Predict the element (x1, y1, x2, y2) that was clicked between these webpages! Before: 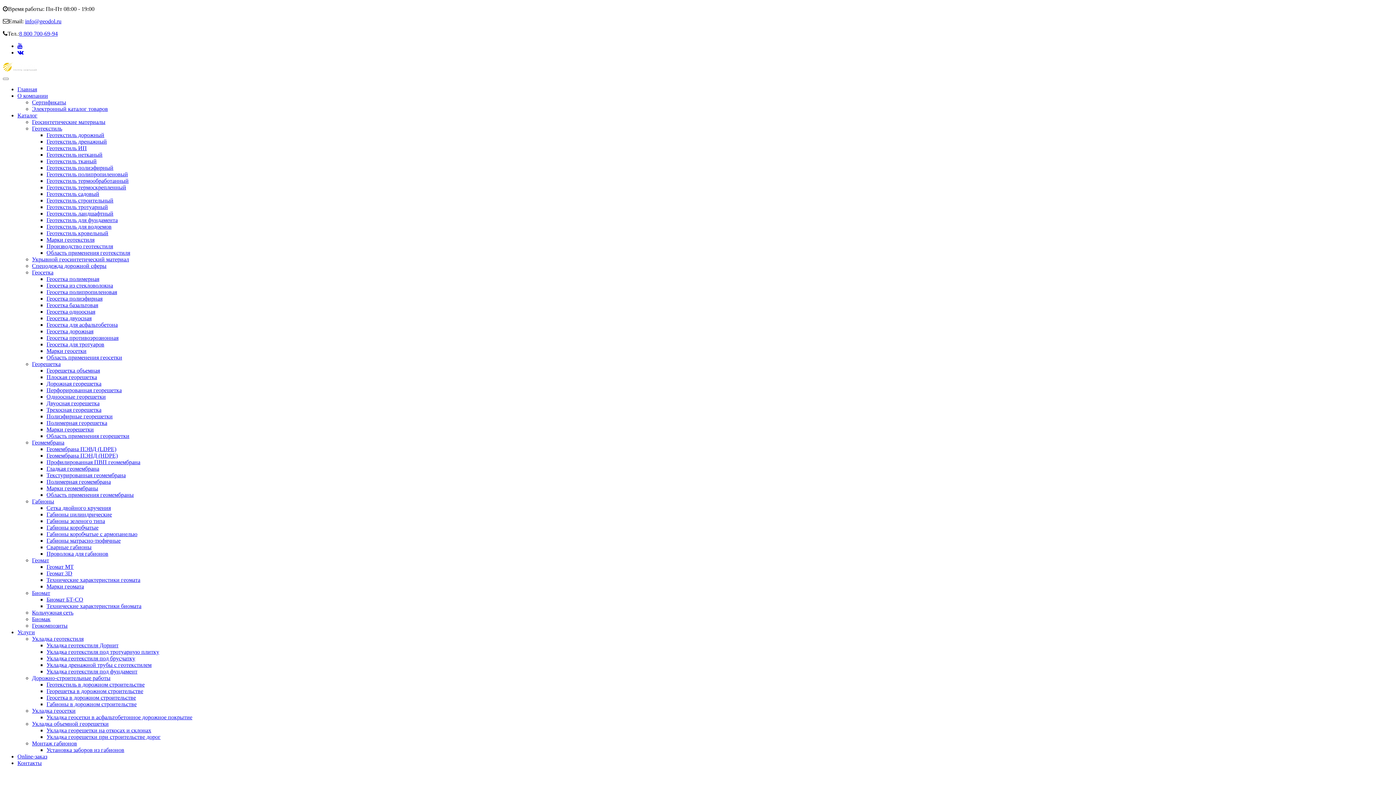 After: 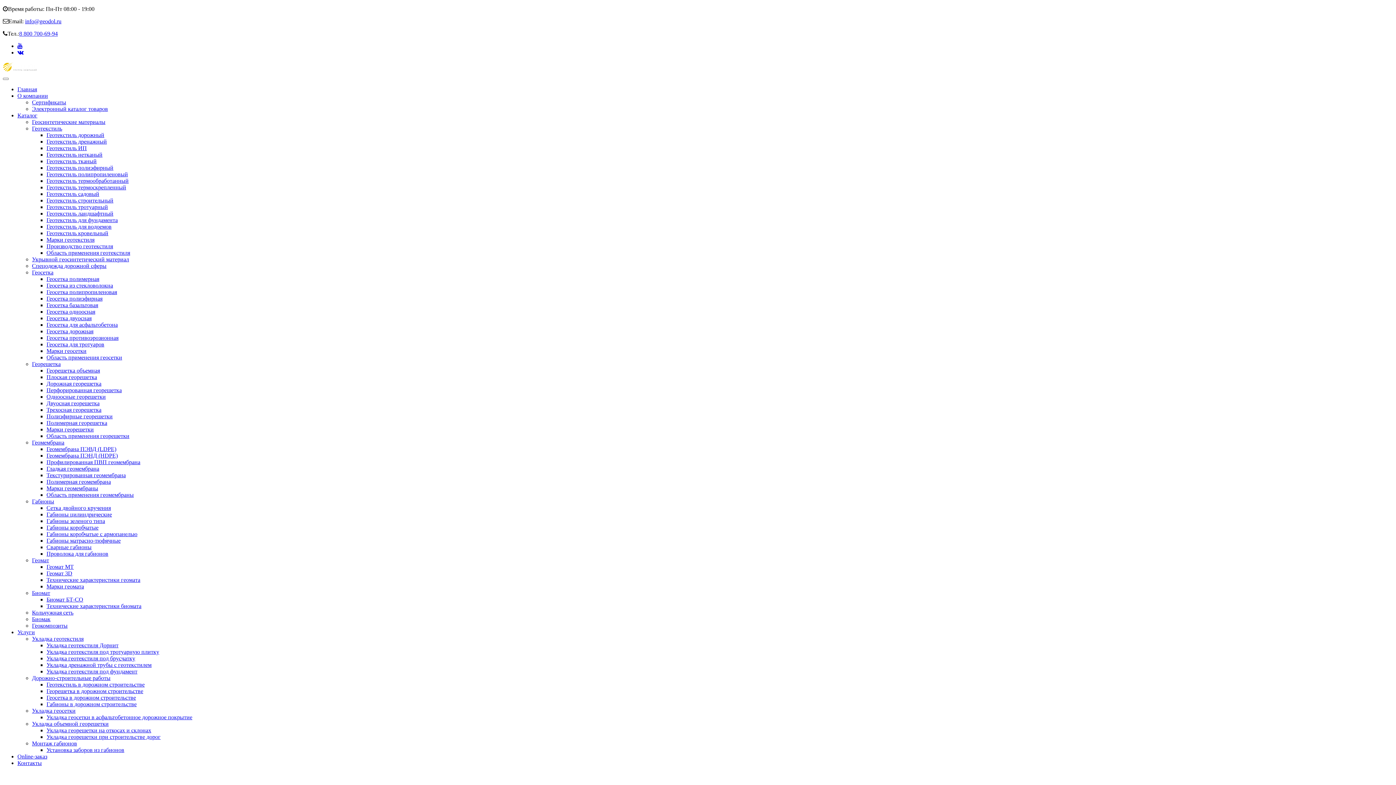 Action: label: Геотекстиль для водоемов bbox: (46, 223, 111, 229)